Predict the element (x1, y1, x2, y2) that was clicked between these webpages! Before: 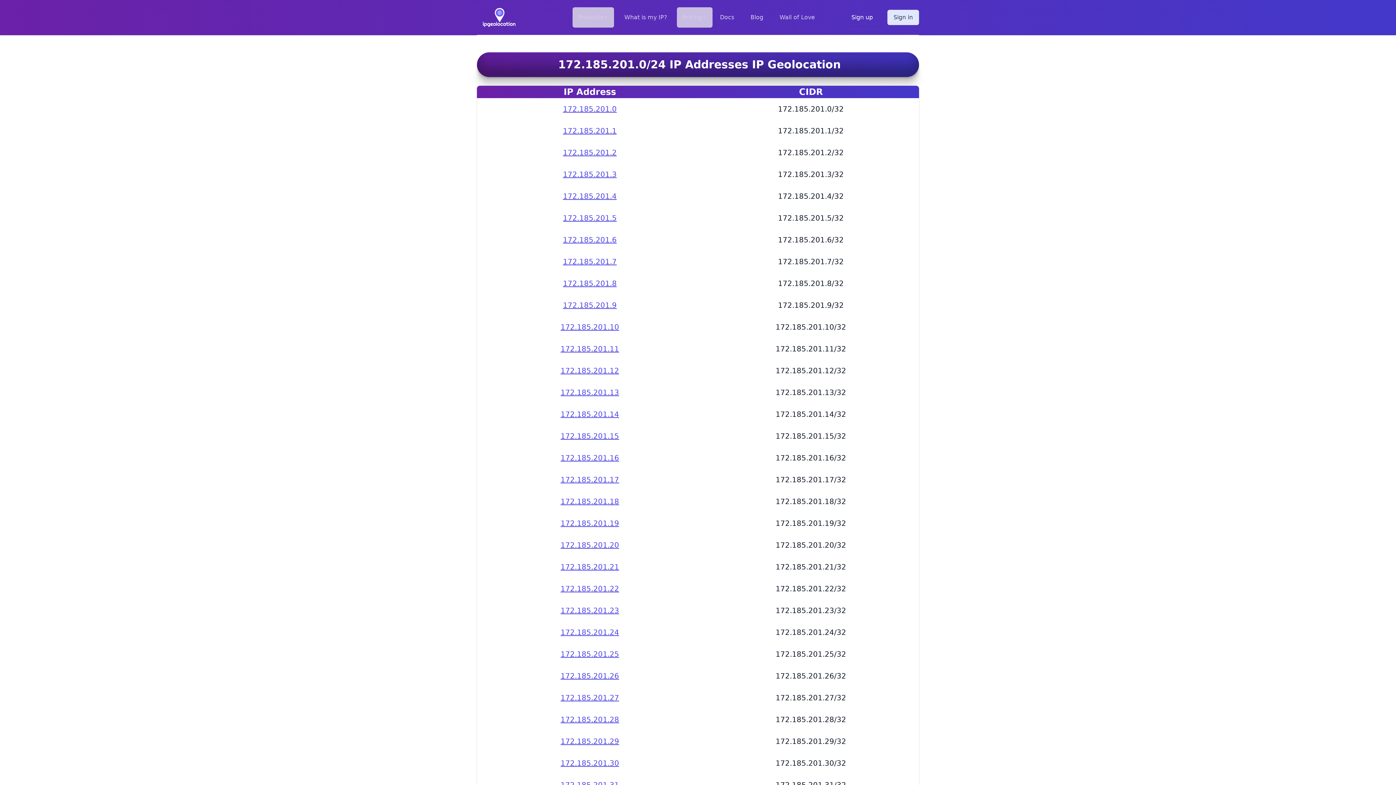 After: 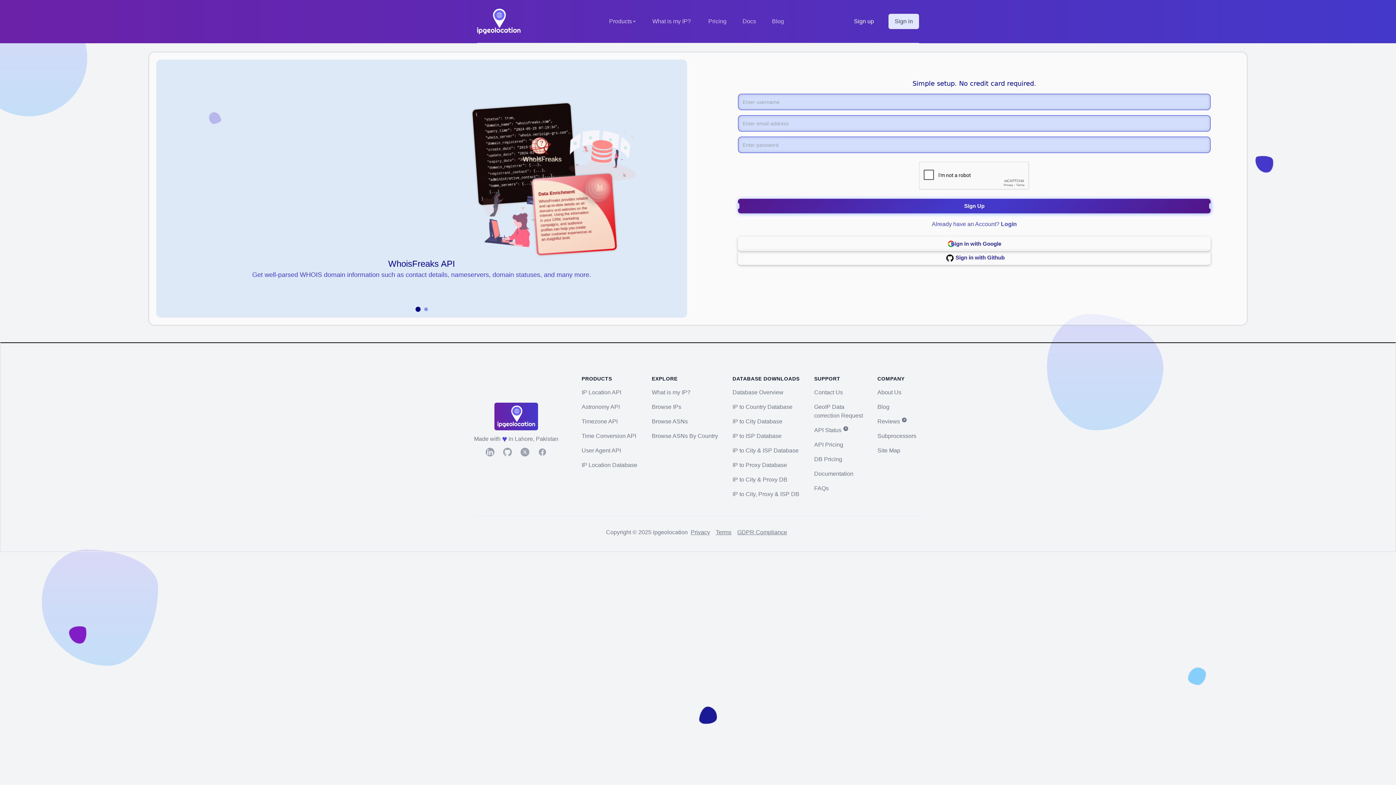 Action: label: Sign up bbox: (842, 8, 881, 26)